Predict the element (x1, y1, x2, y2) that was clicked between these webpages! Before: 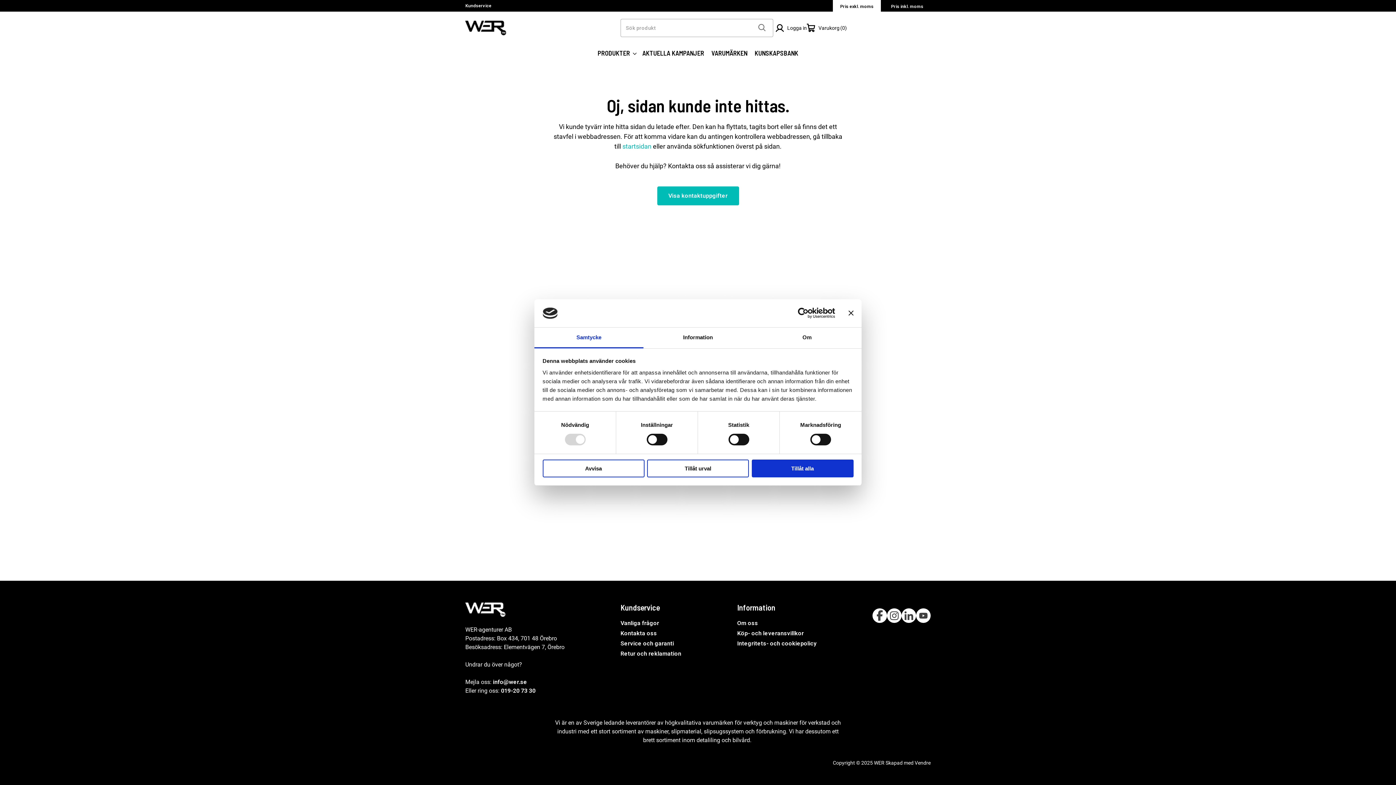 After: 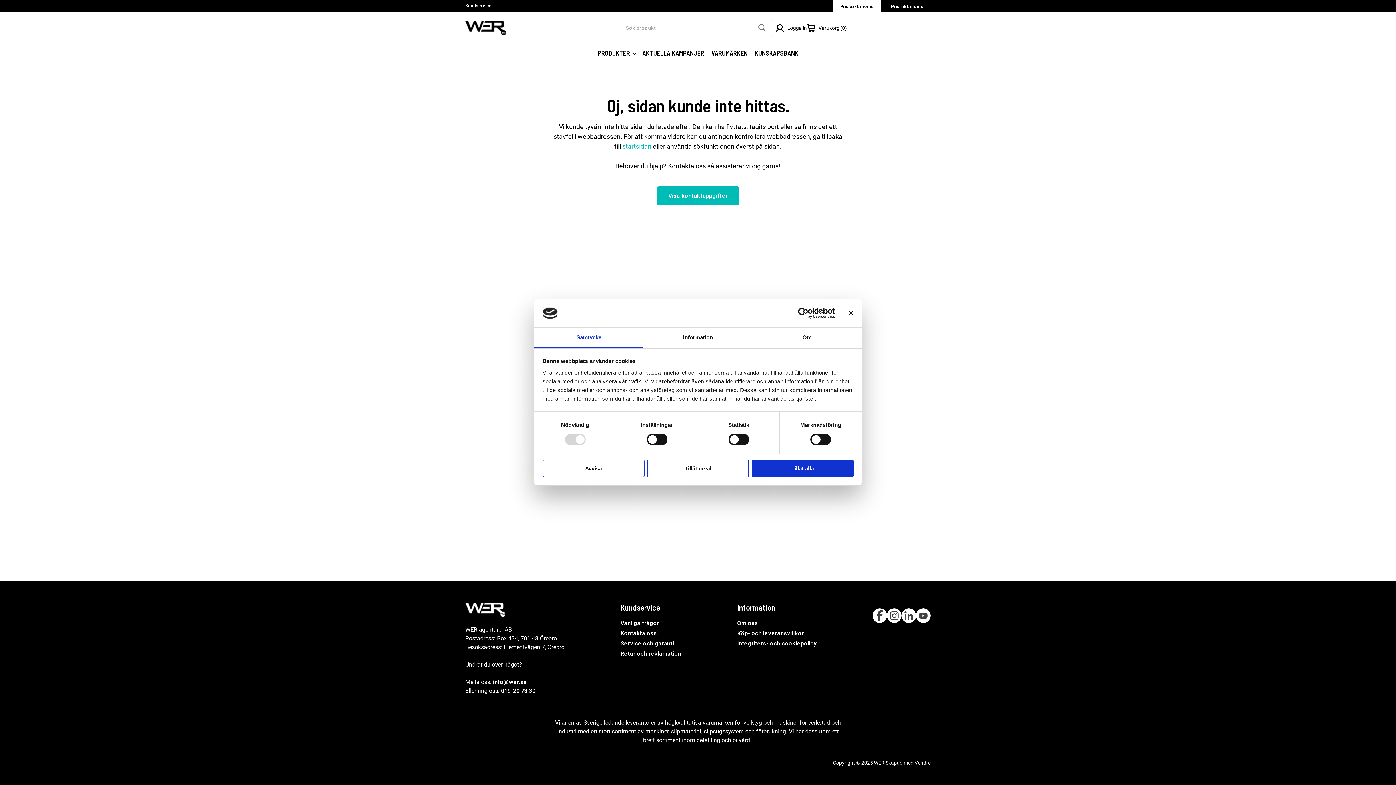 Action: bbox: (771, 307, 835, 318) label: Usercentrics Cookiebot - opens in a new window